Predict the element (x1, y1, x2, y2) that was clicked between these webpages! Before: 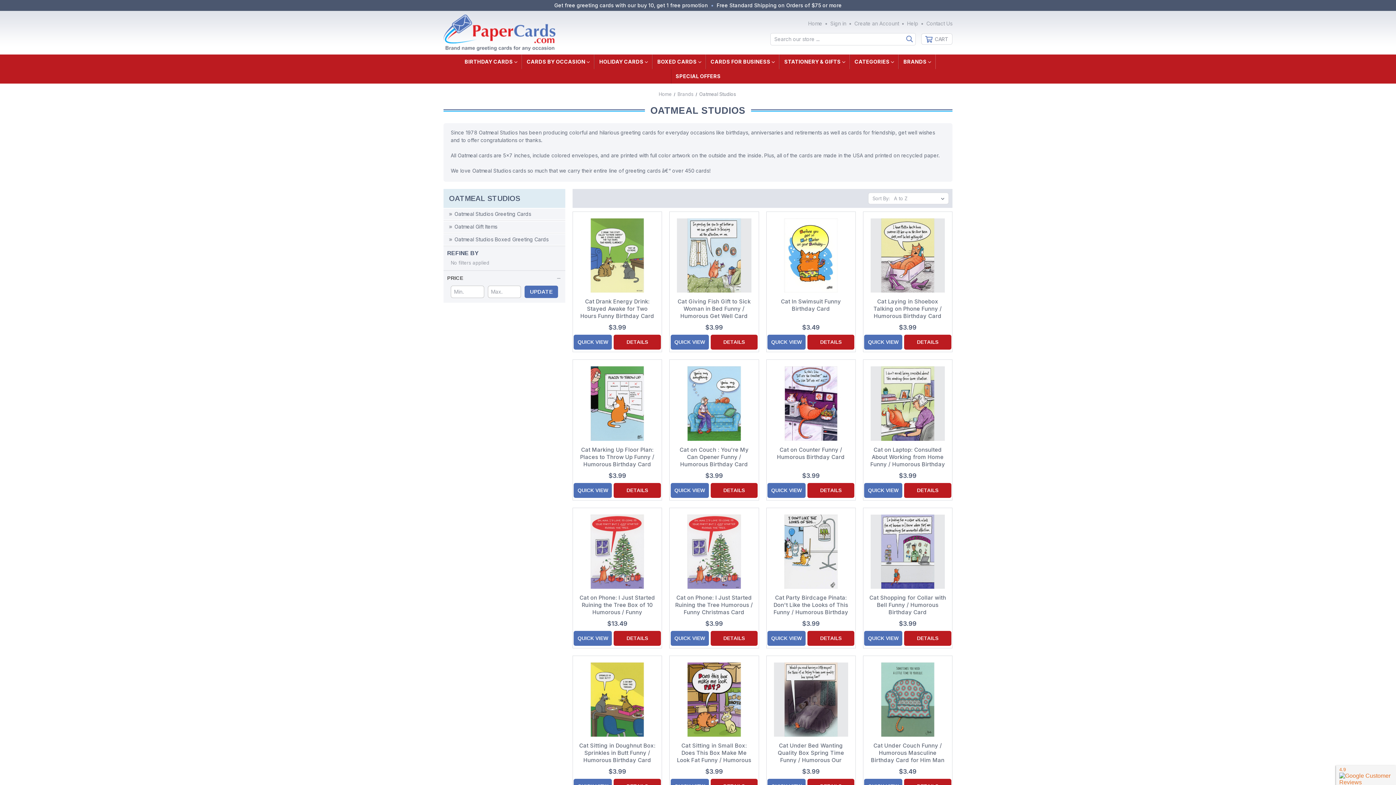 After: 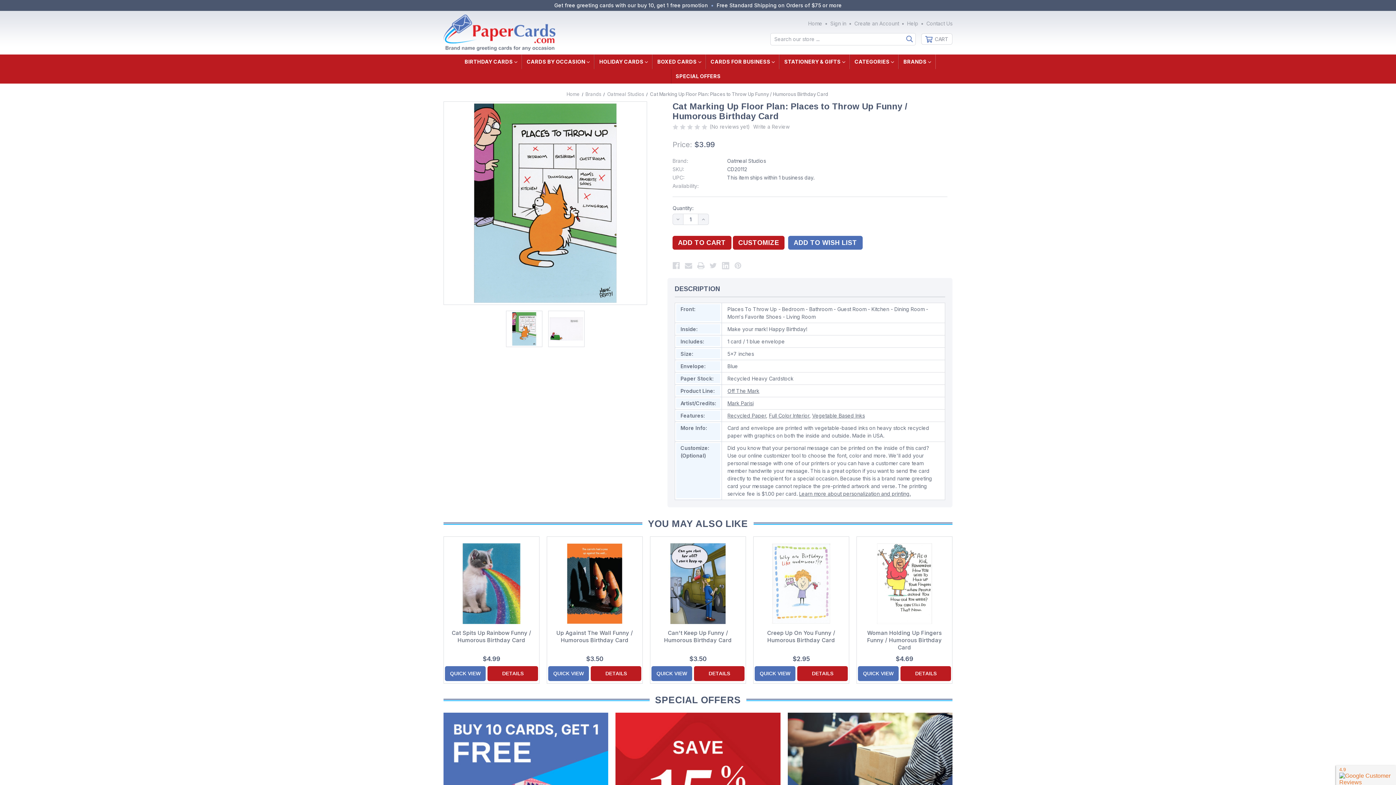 Action: bbox: (613, 483, 661, 498) label: DETAILS